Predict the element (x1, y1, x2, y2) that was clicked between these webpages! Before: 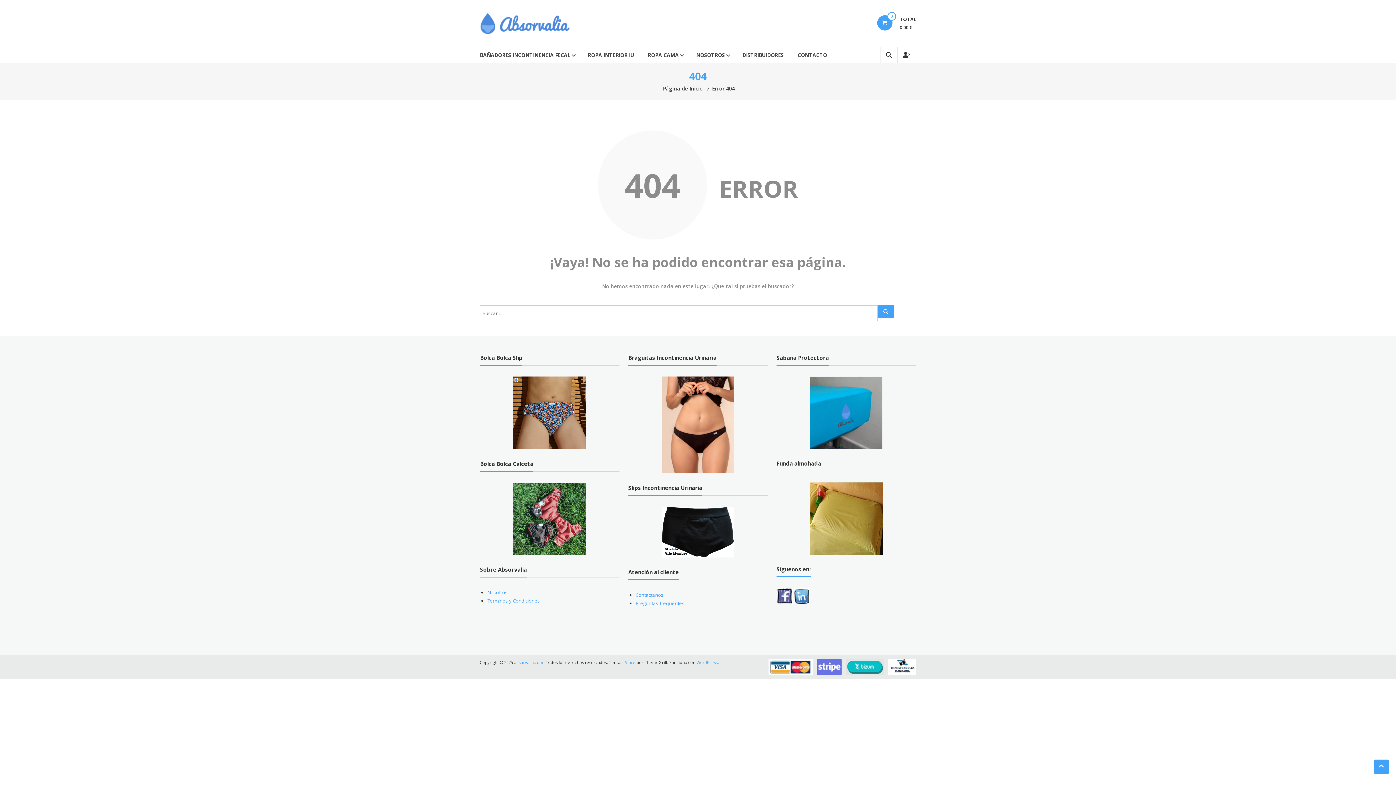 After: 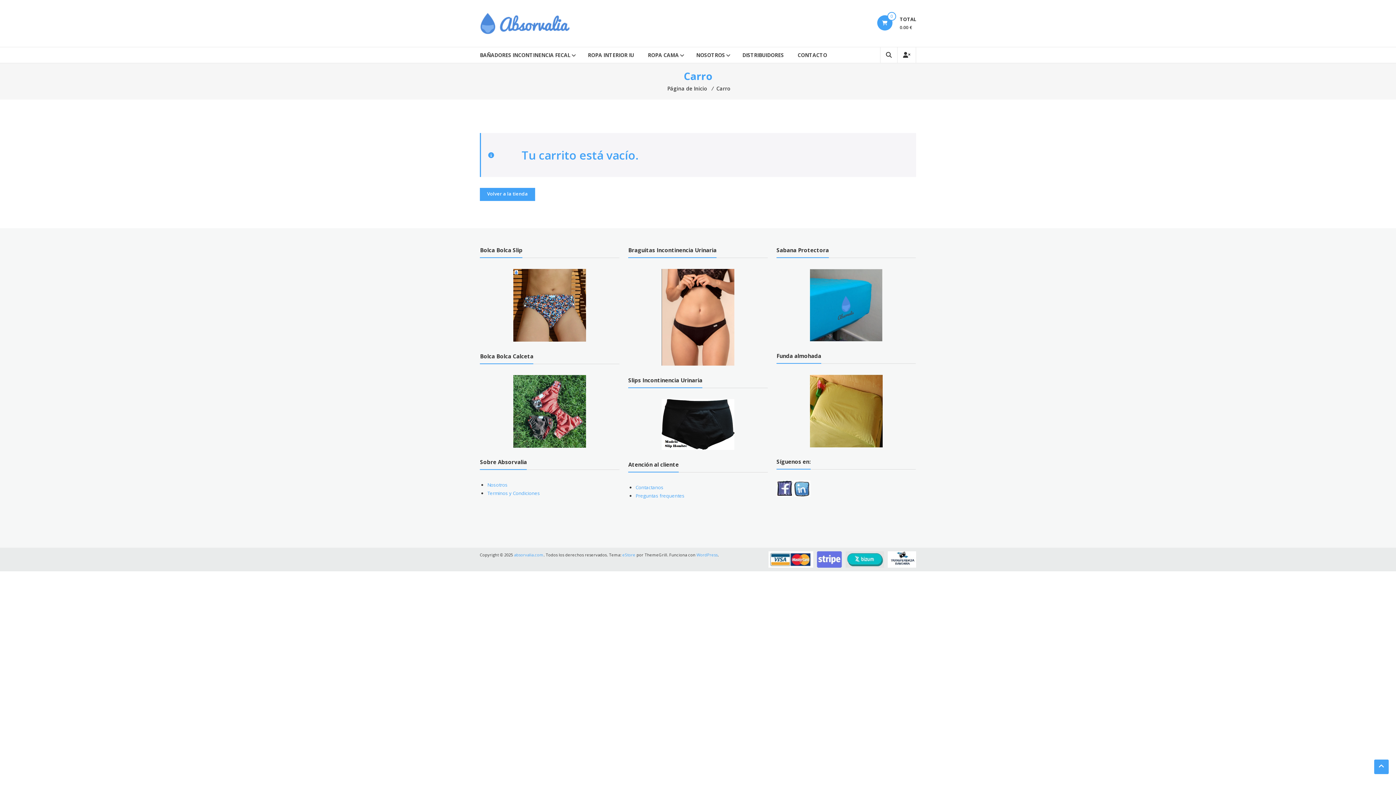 Action: label: 0 bbox: (877, 15, 892, 30)